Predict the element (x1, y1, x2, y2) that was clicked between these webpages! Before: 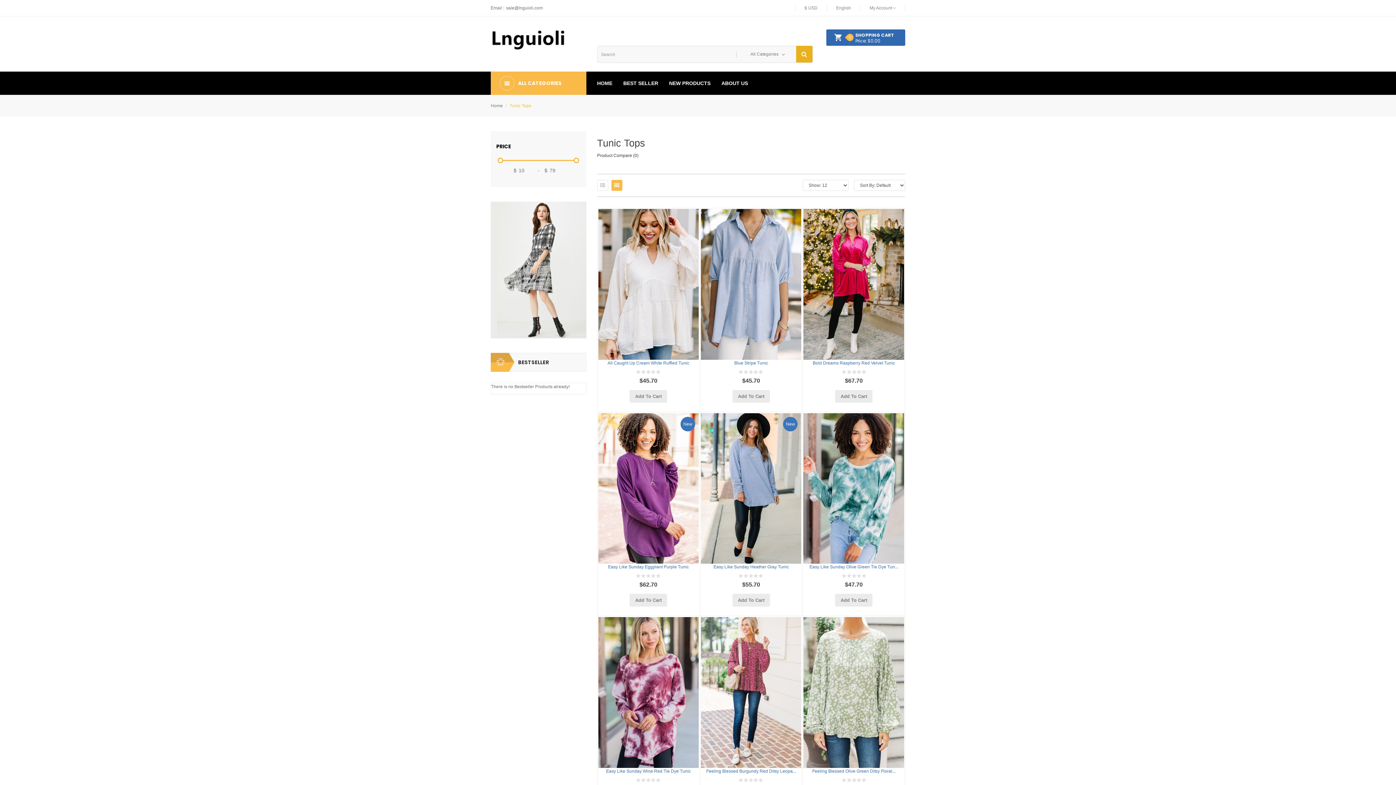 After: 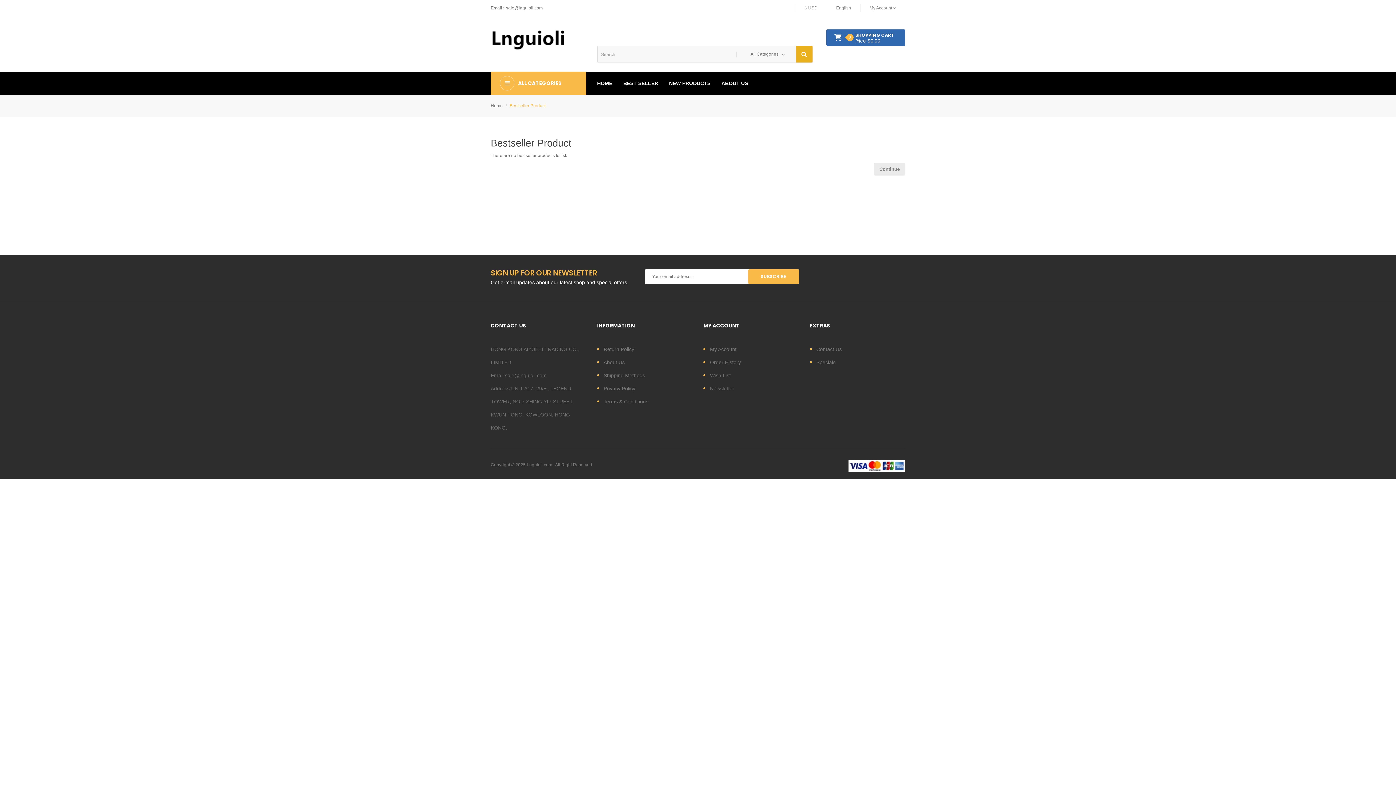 Action: bbox: (618, 71, 663, 94) label: BEST SELLER